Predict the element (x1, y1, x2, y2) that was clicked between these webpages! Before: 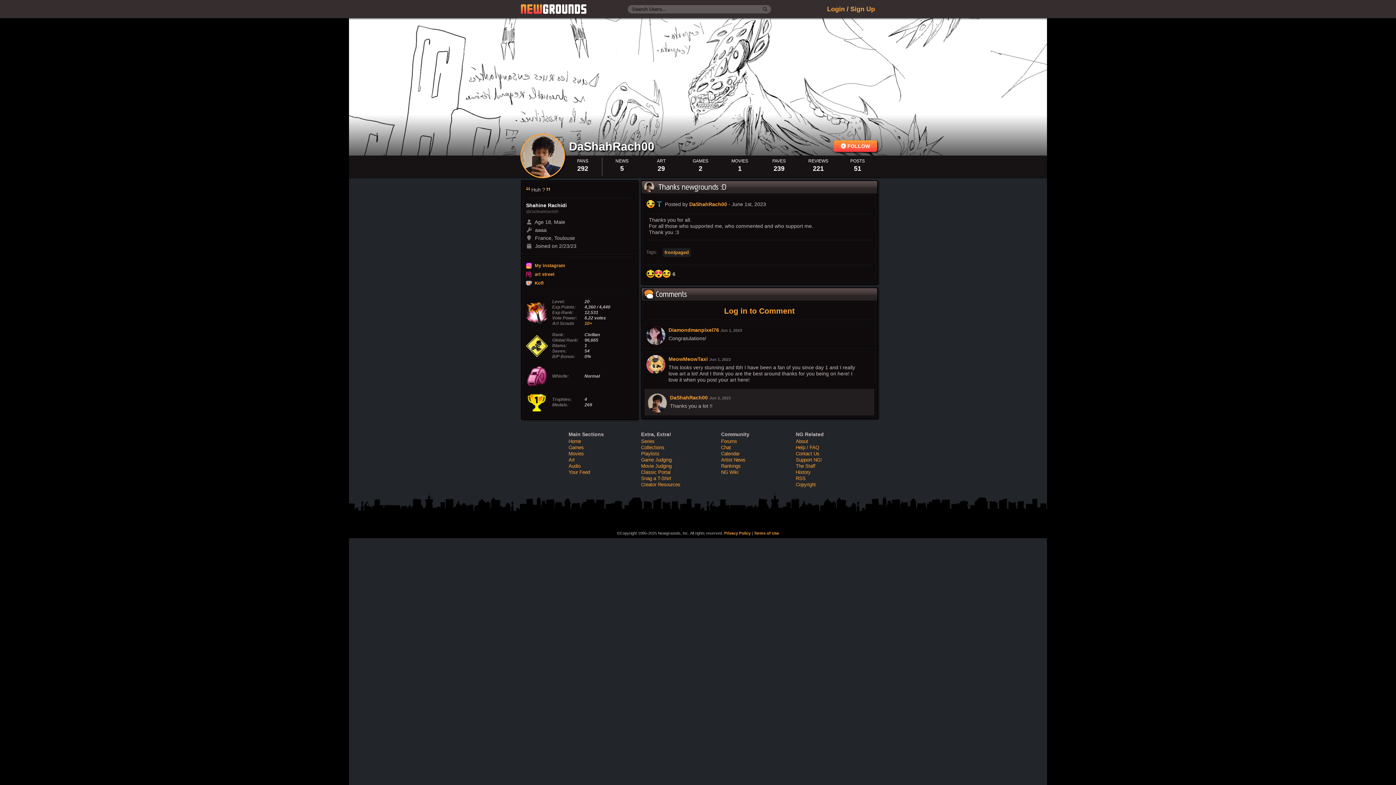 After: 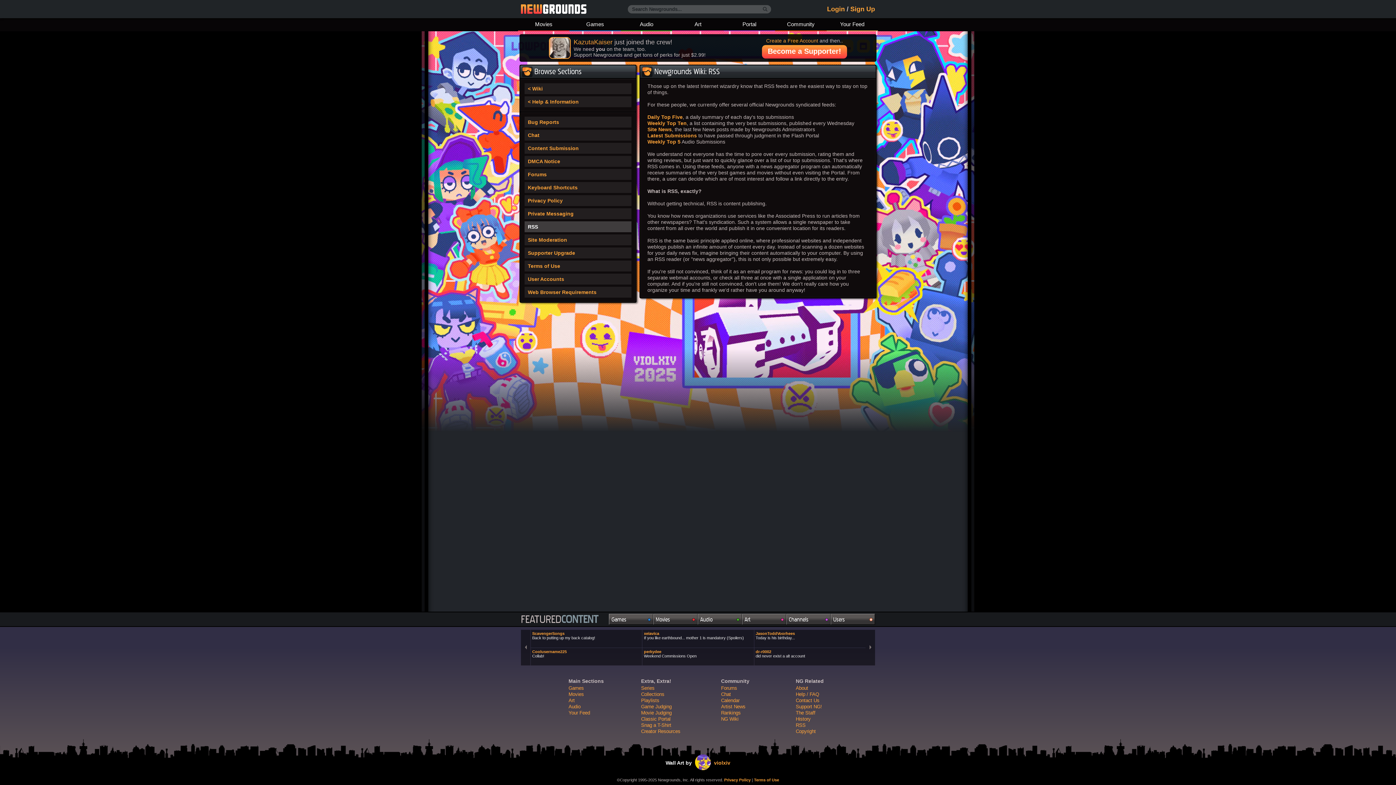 Action: label: RSS bbox: (796, 476, 805, 481)